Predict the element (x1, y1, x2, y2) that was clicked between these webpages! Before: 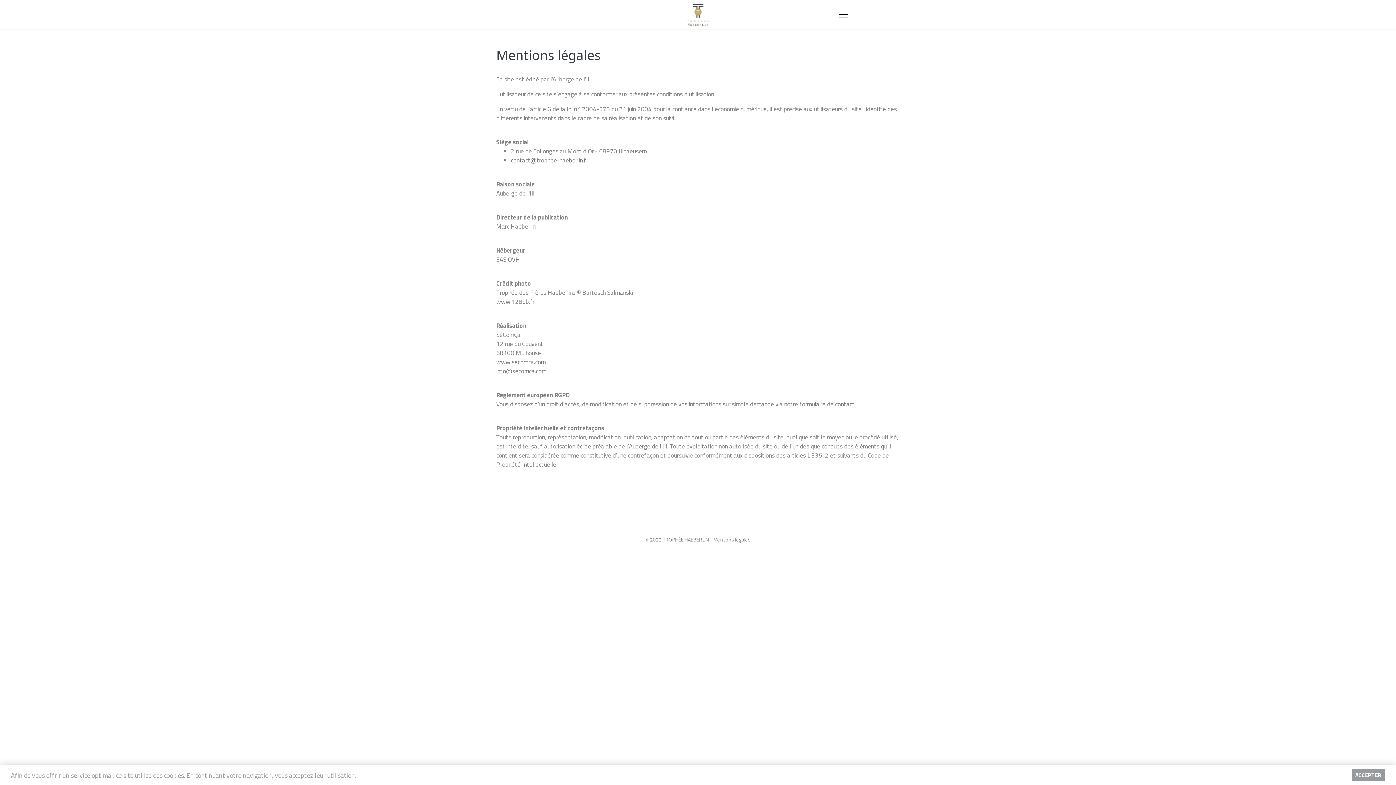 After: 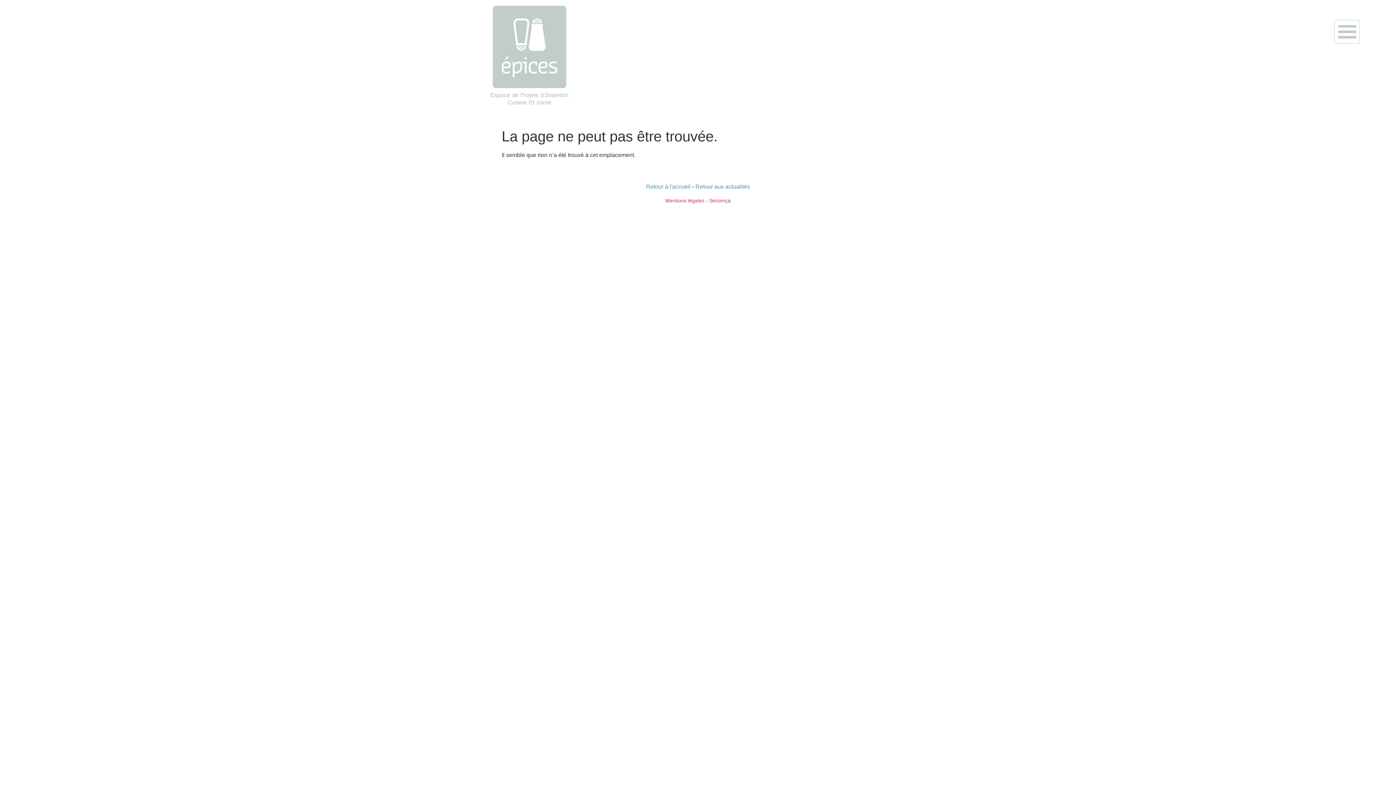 Action: label: formulaire de contact bbox: (799, 399, 854, 409)